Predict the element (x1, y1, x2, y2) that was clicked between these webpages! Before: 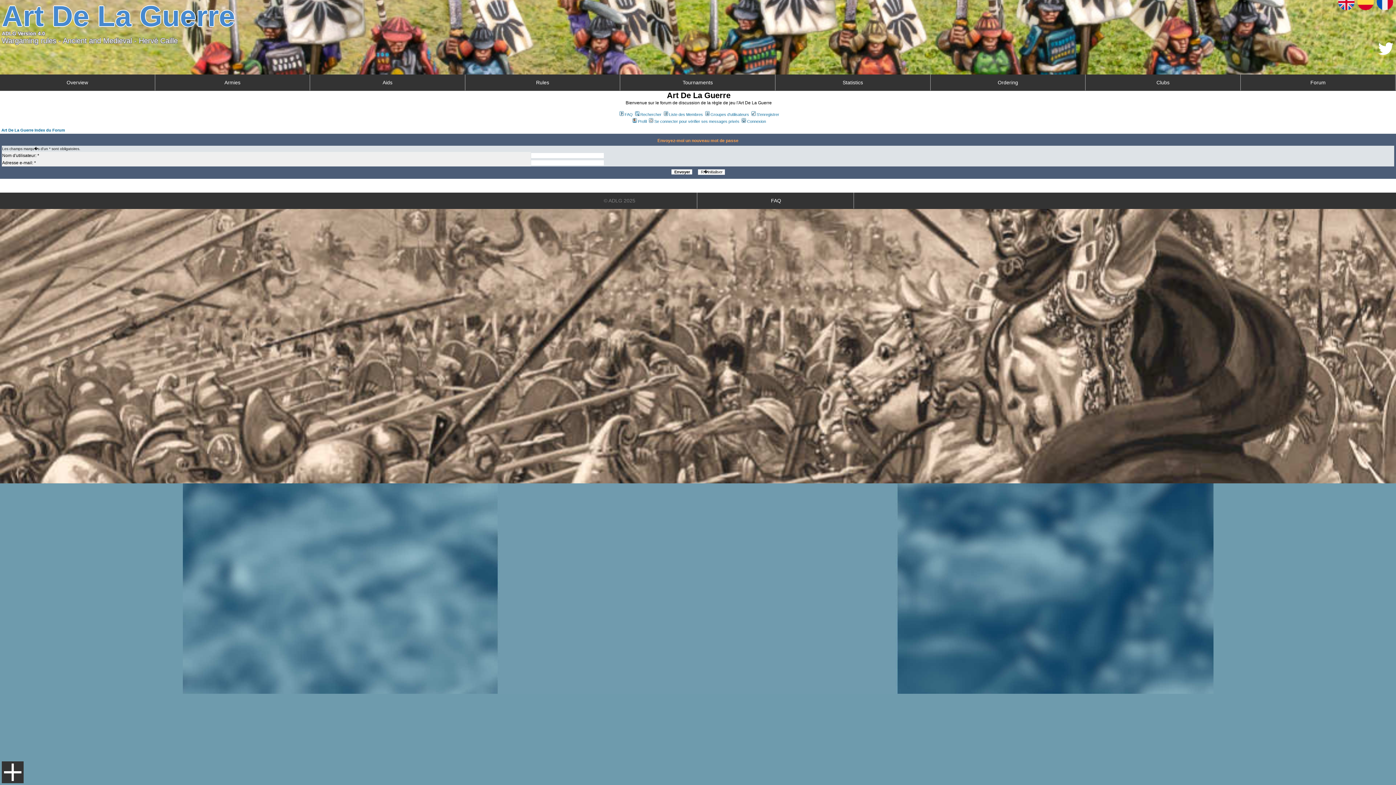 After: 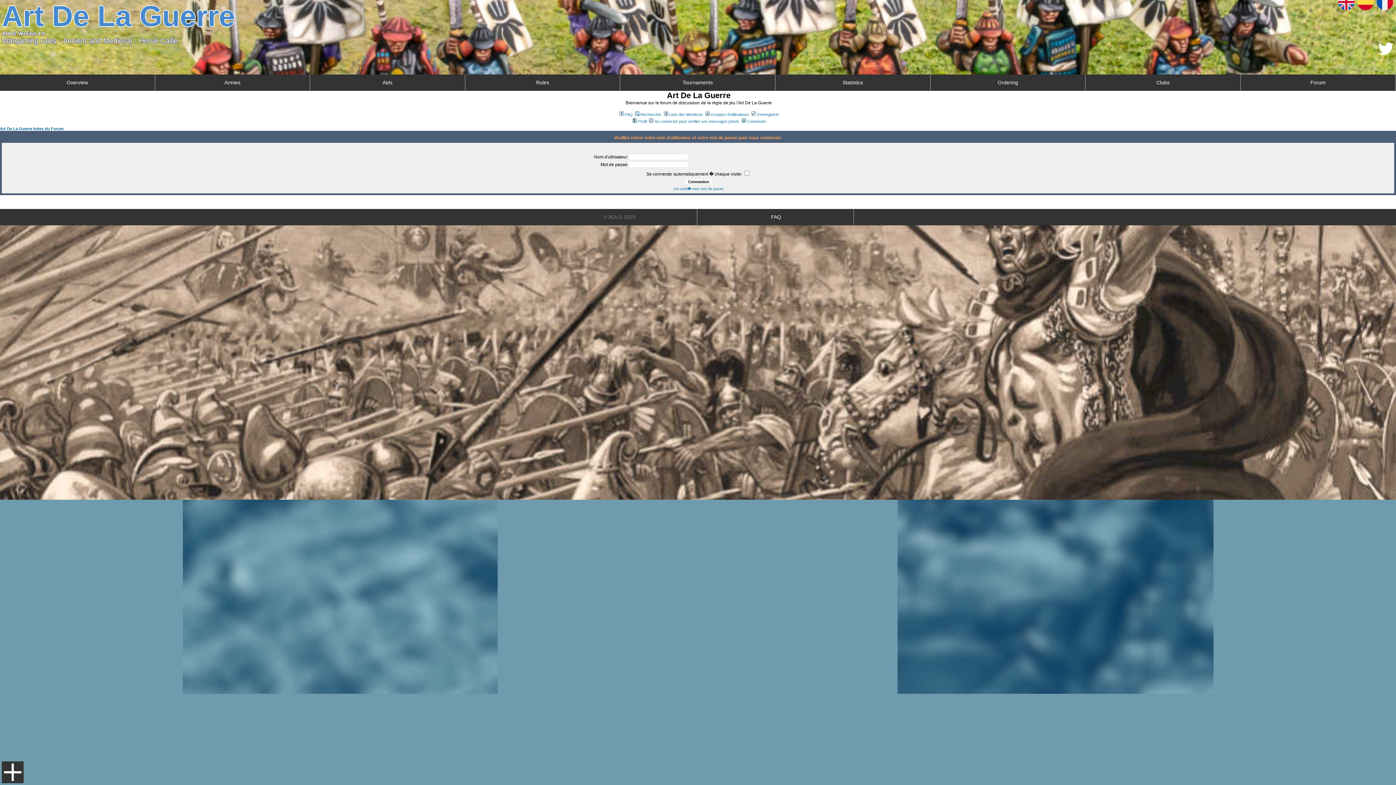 Action: bbox: (740, 119, 766, 123) label: Connexion